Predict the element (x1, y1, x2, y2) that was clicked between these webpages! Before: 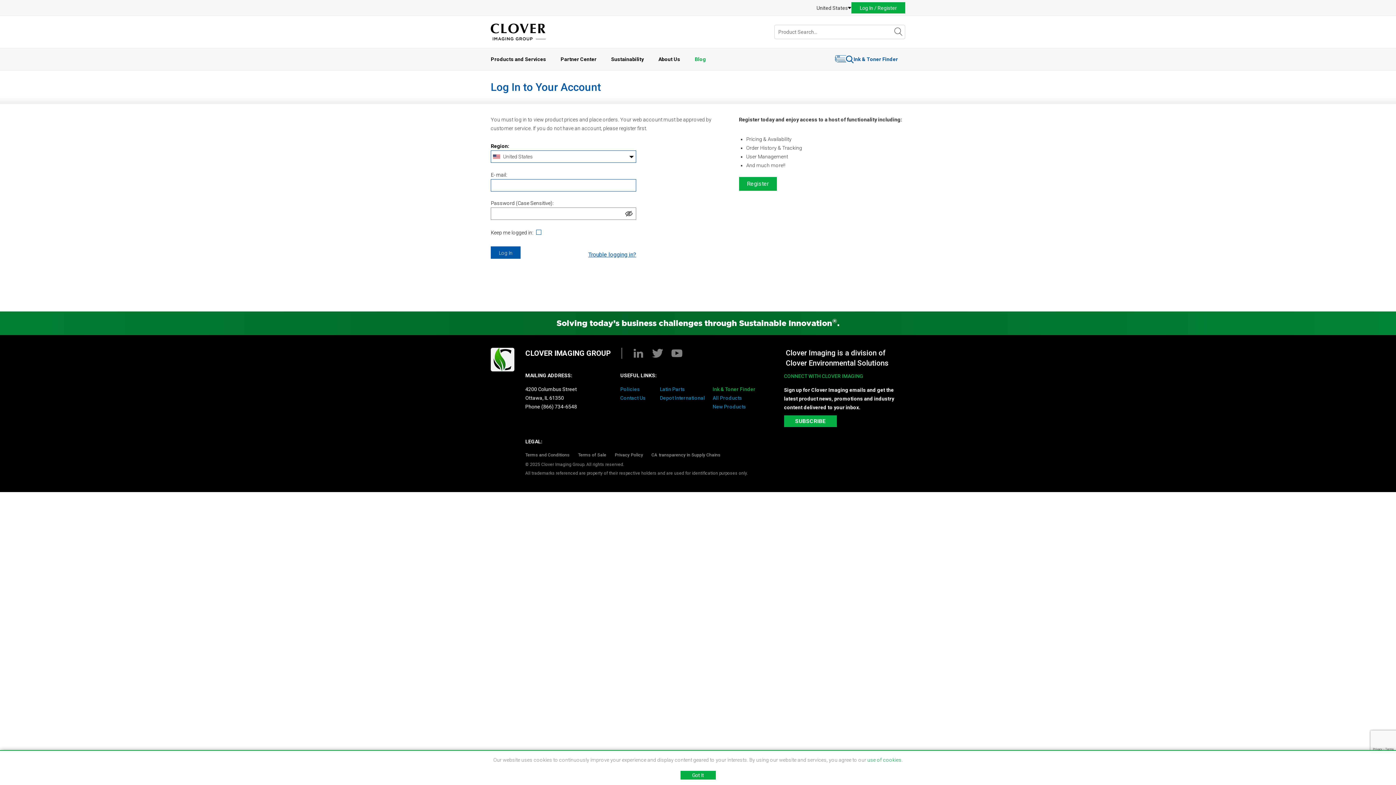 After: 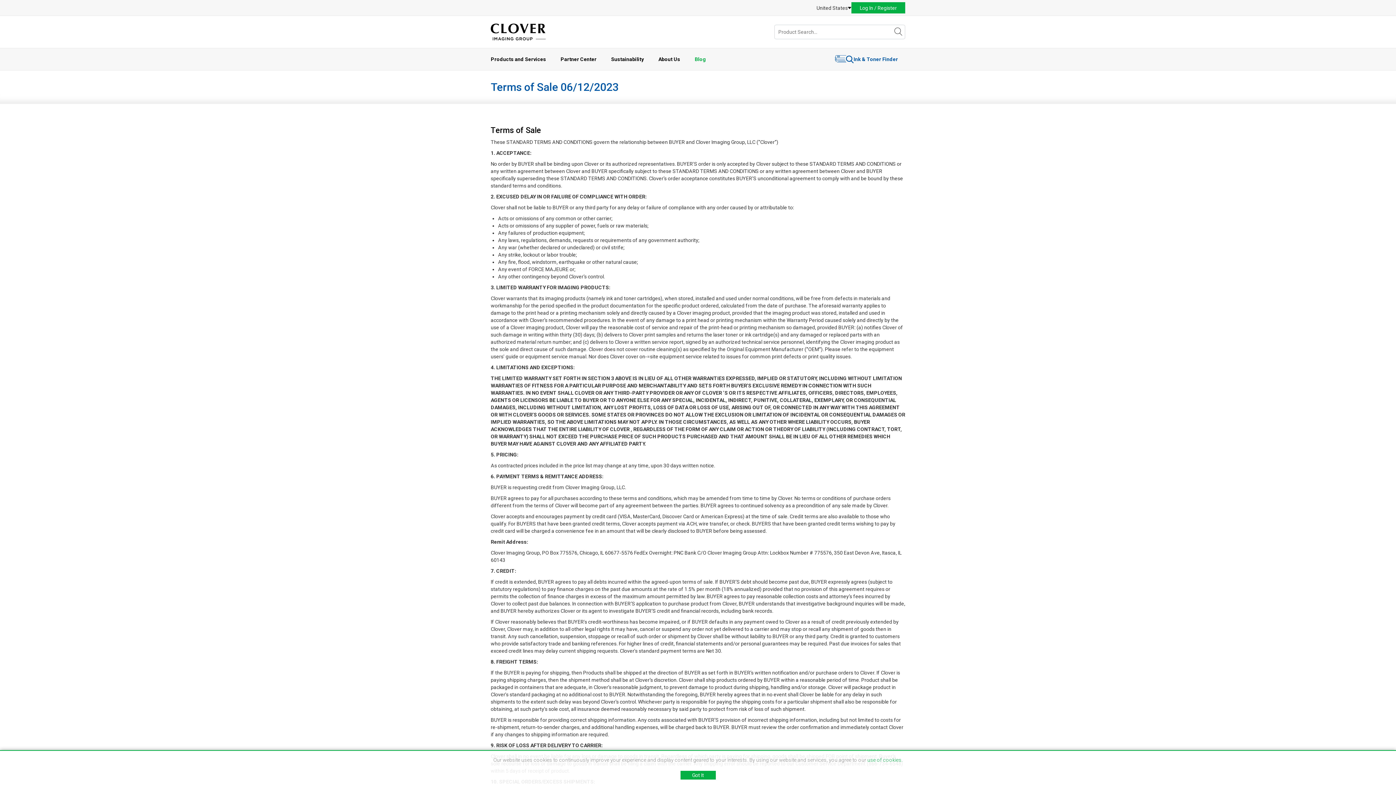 Action: label: Terms of Sale bbox: (578, 452, 606, 457)